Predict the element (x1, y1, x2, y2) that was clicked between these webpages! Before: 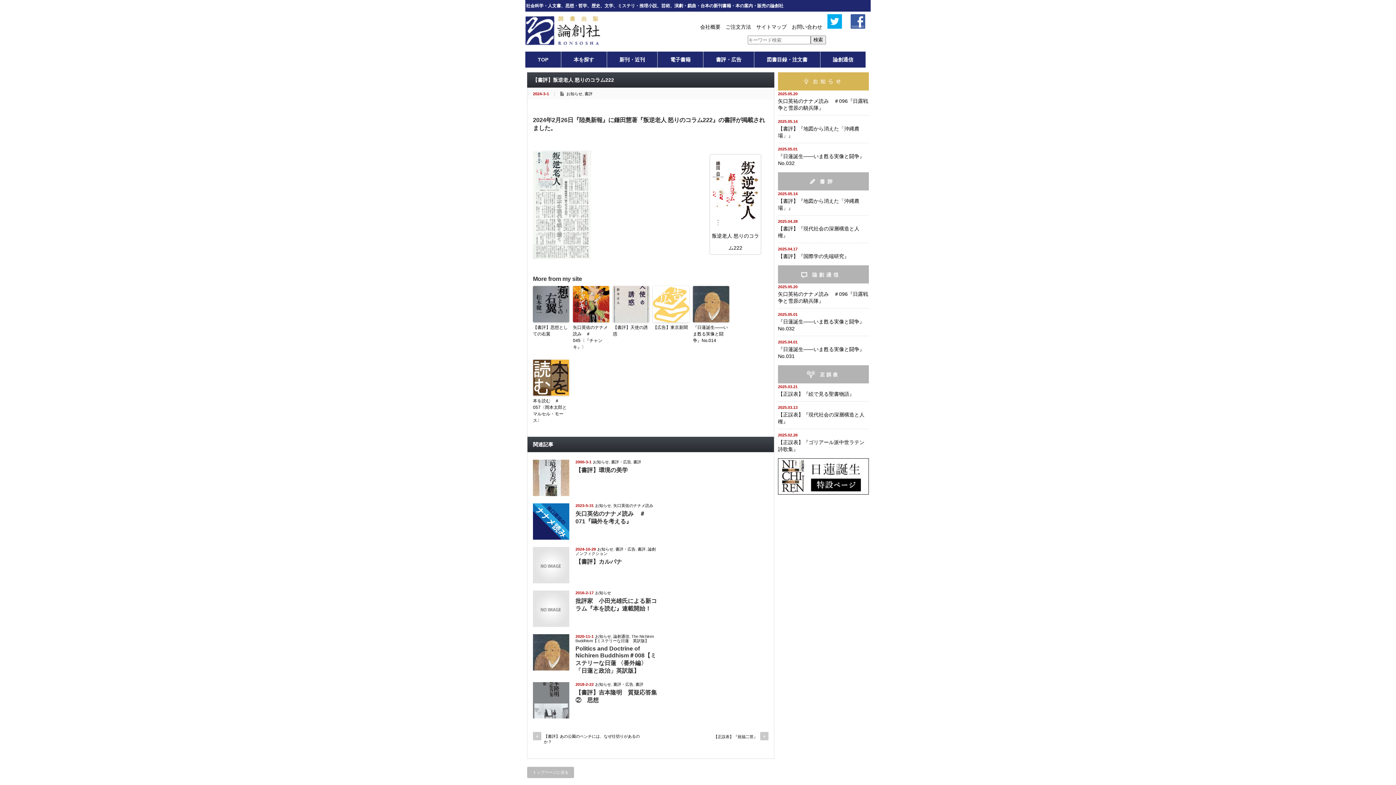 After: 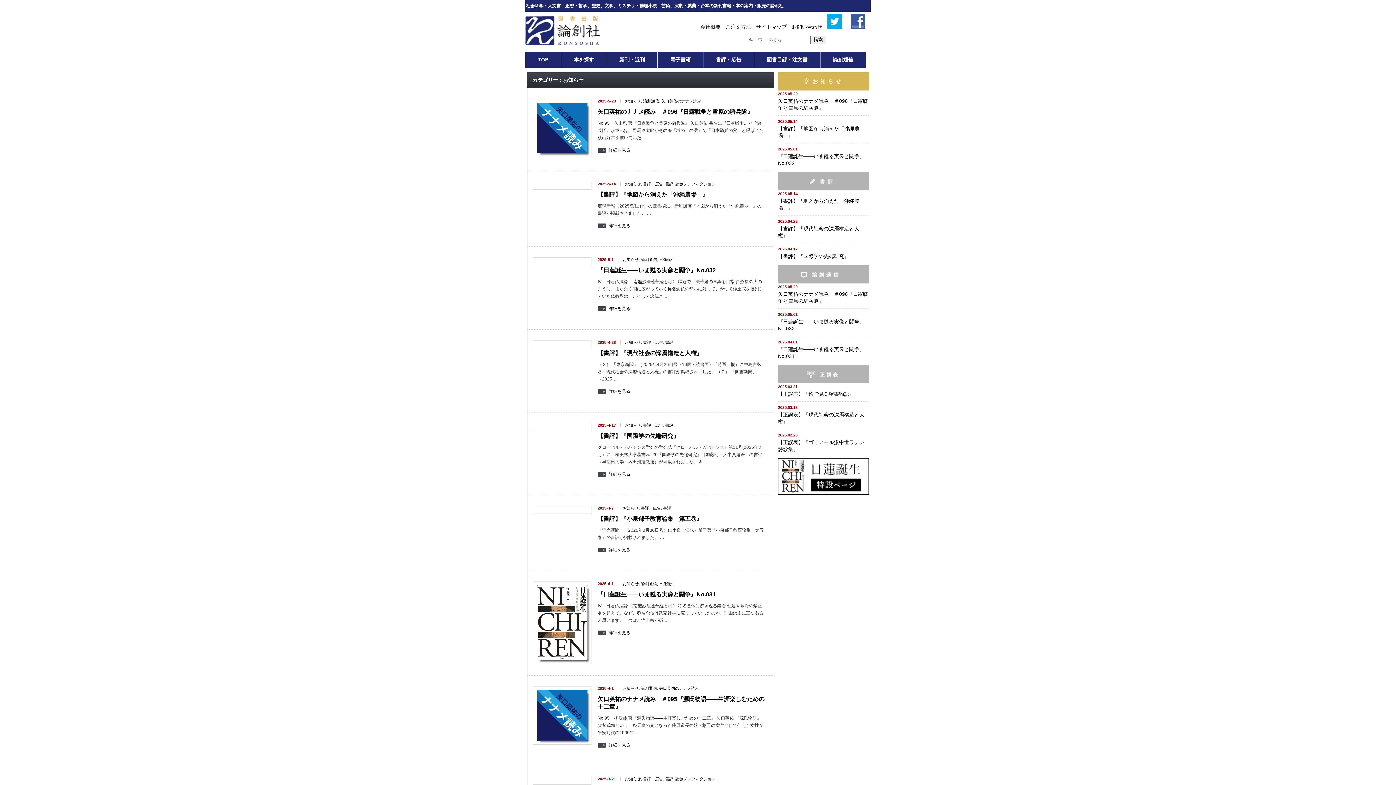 Action: label: お知らせ bbox: (595, 634, 611, 638)